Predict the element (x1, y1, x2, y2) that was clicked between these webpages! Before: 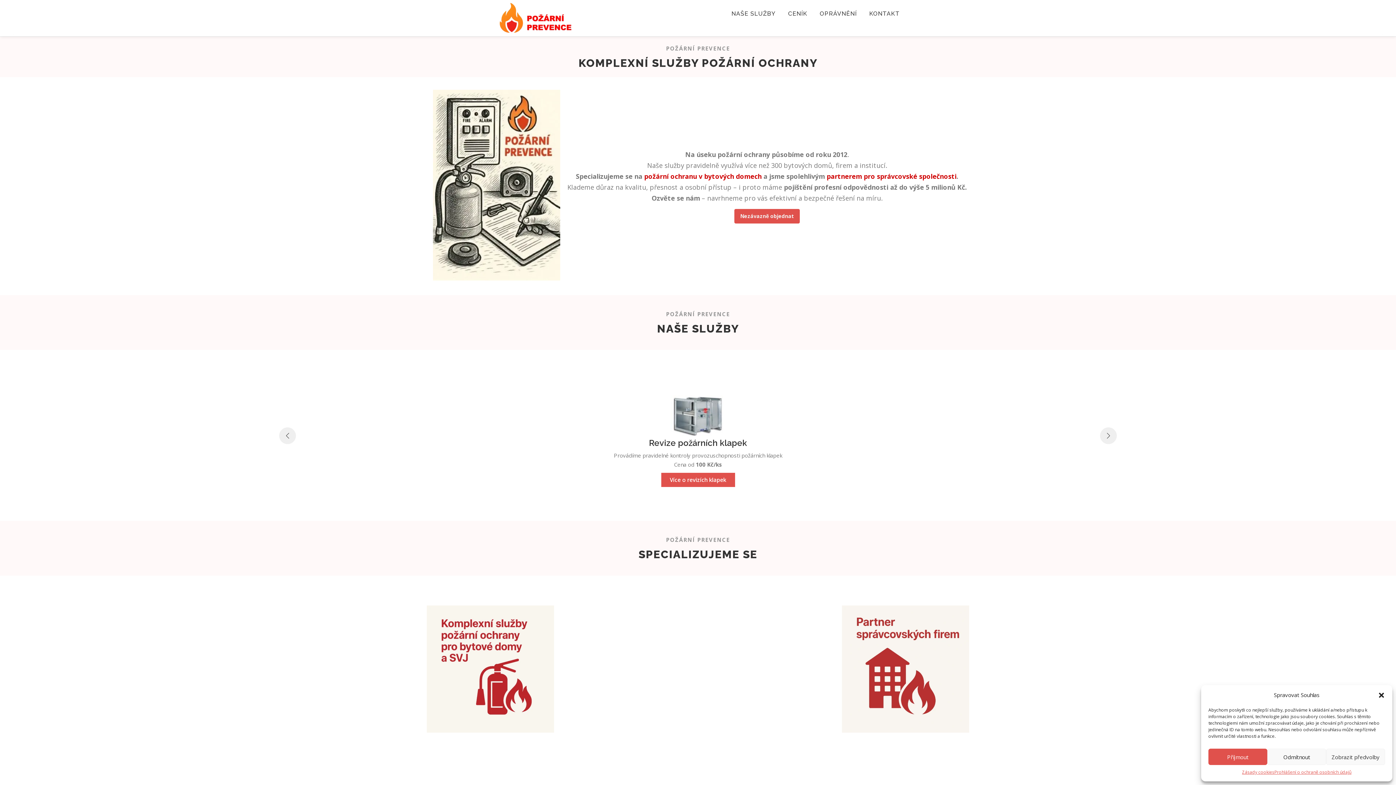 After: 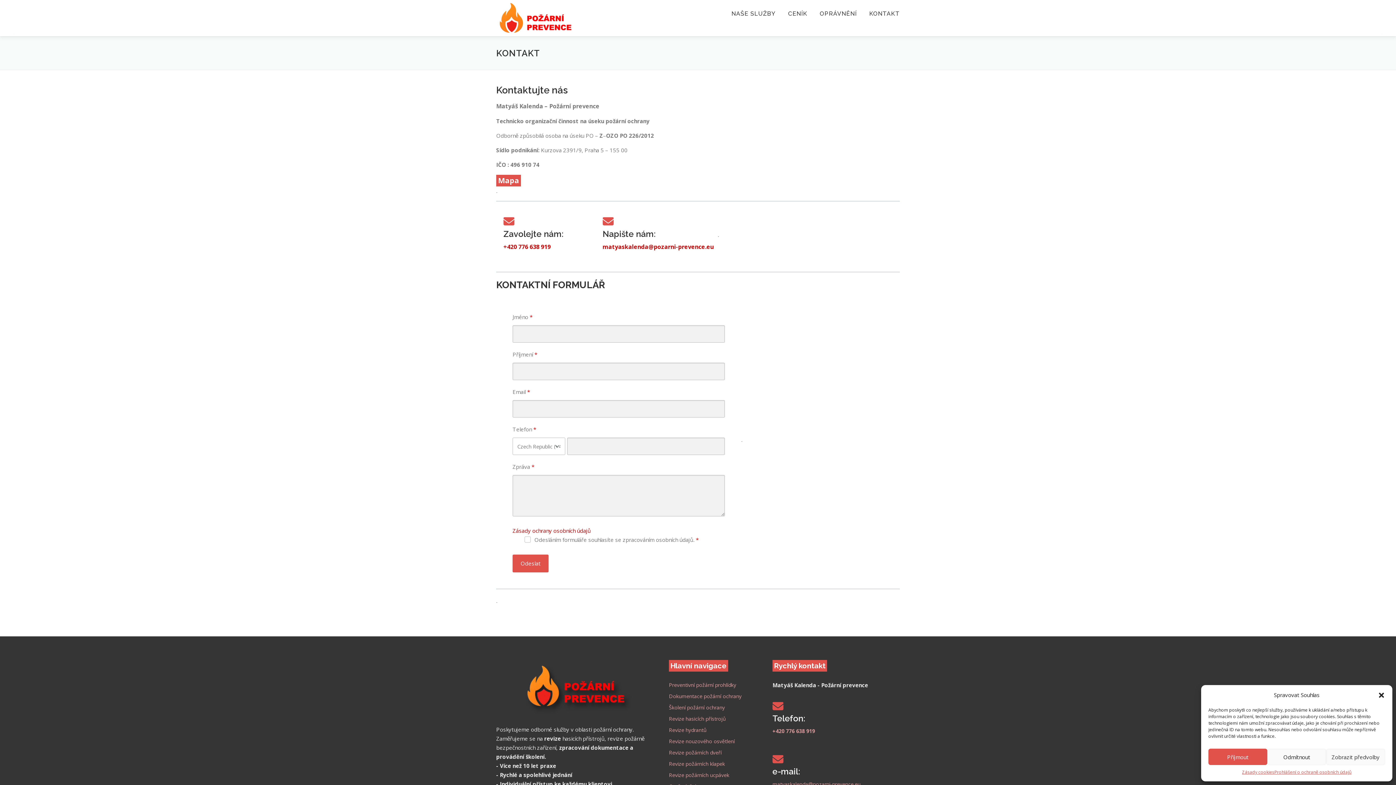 Action: bbox: (734, 208, 800, 223) label: Nezávazně objednat